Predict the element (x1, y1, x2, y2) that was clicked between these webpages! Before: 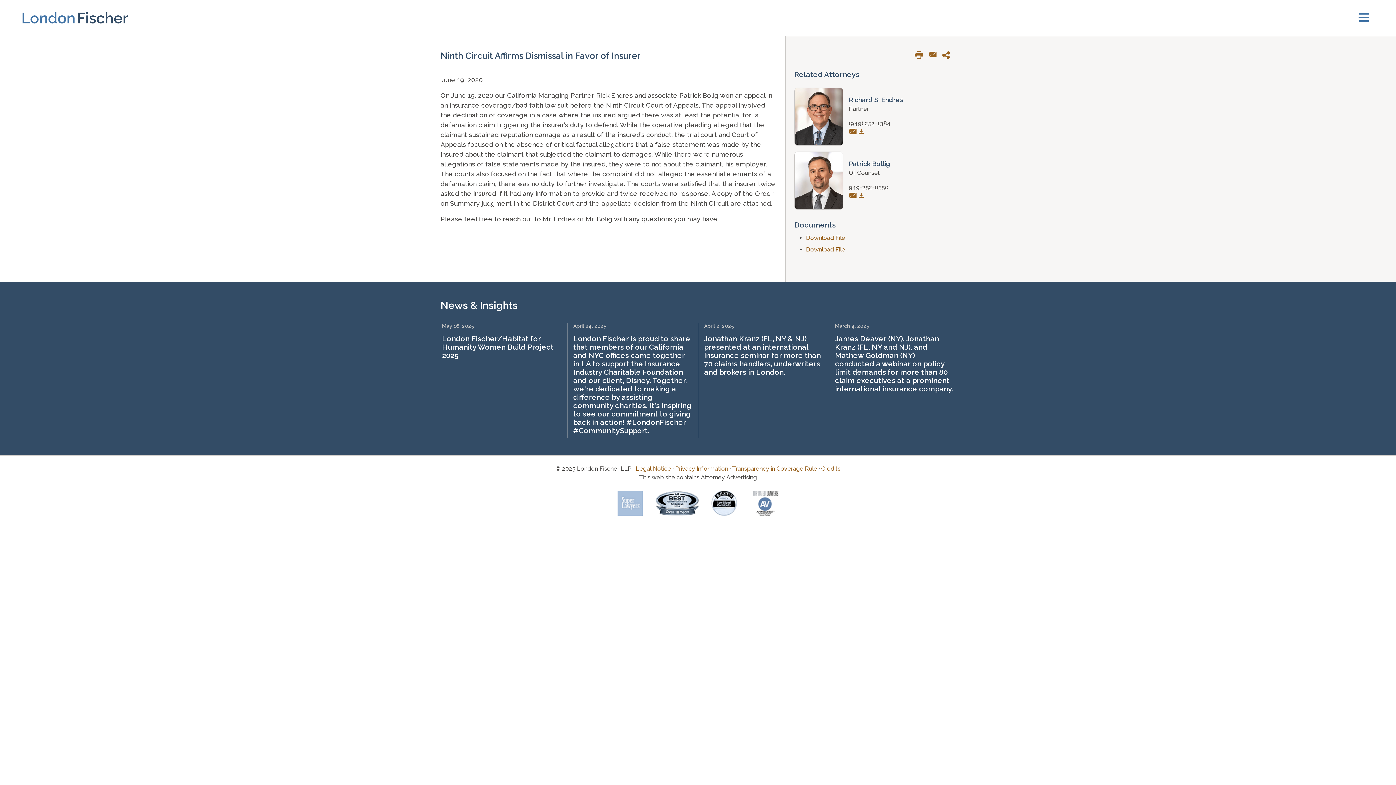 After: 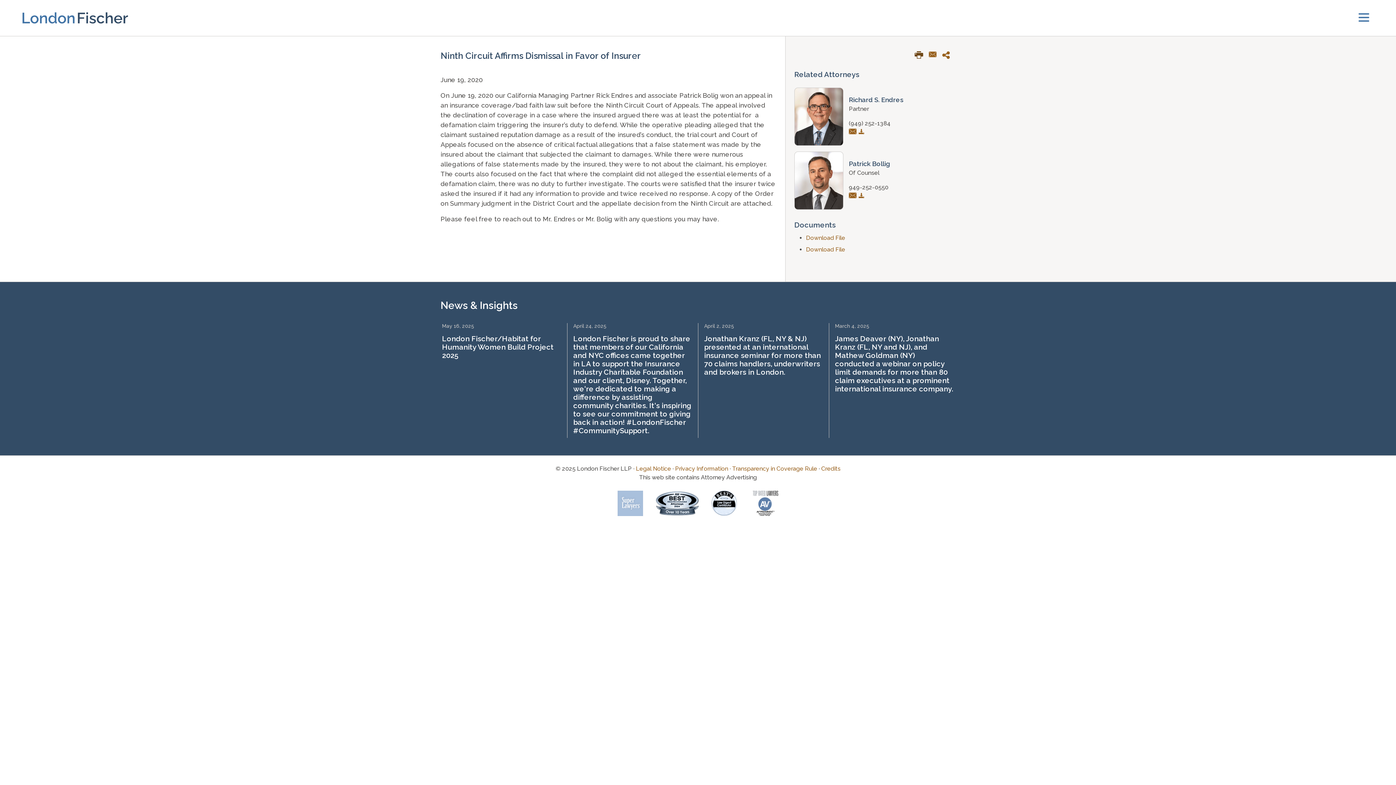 Action: bbox: (914, 50, 929, 61)